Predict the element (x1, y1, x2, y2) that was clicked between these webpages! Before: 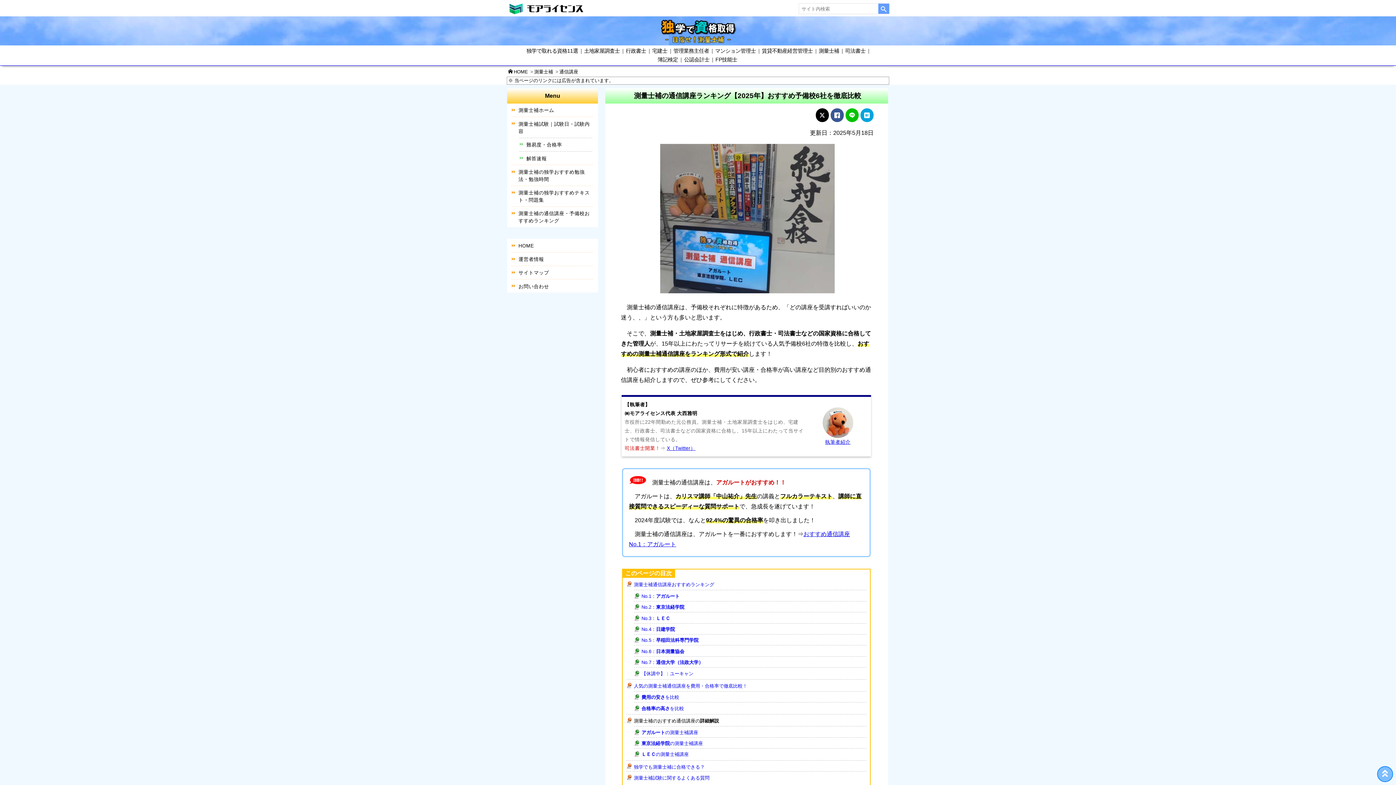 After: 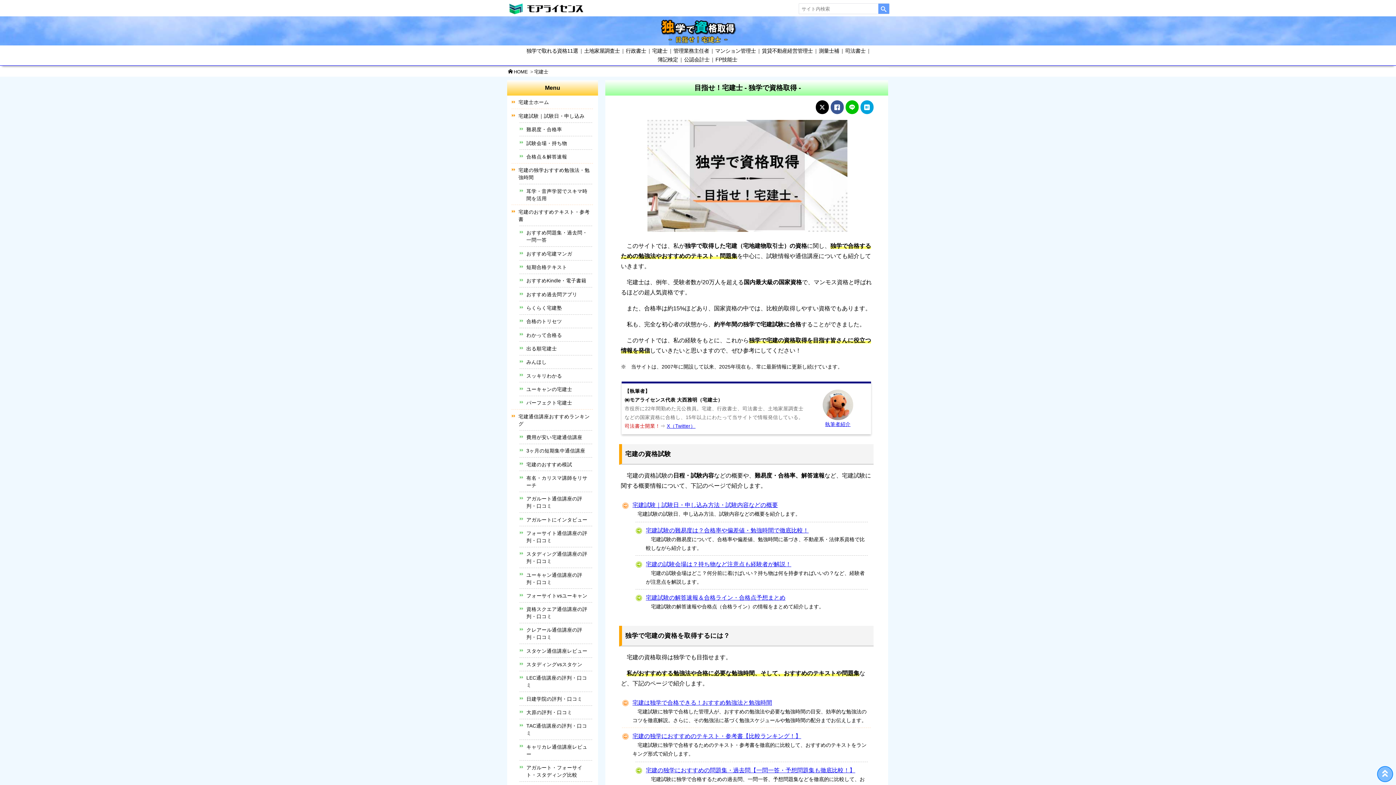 Action: bbox: (652, 48, 667, 53) label: 宅建士